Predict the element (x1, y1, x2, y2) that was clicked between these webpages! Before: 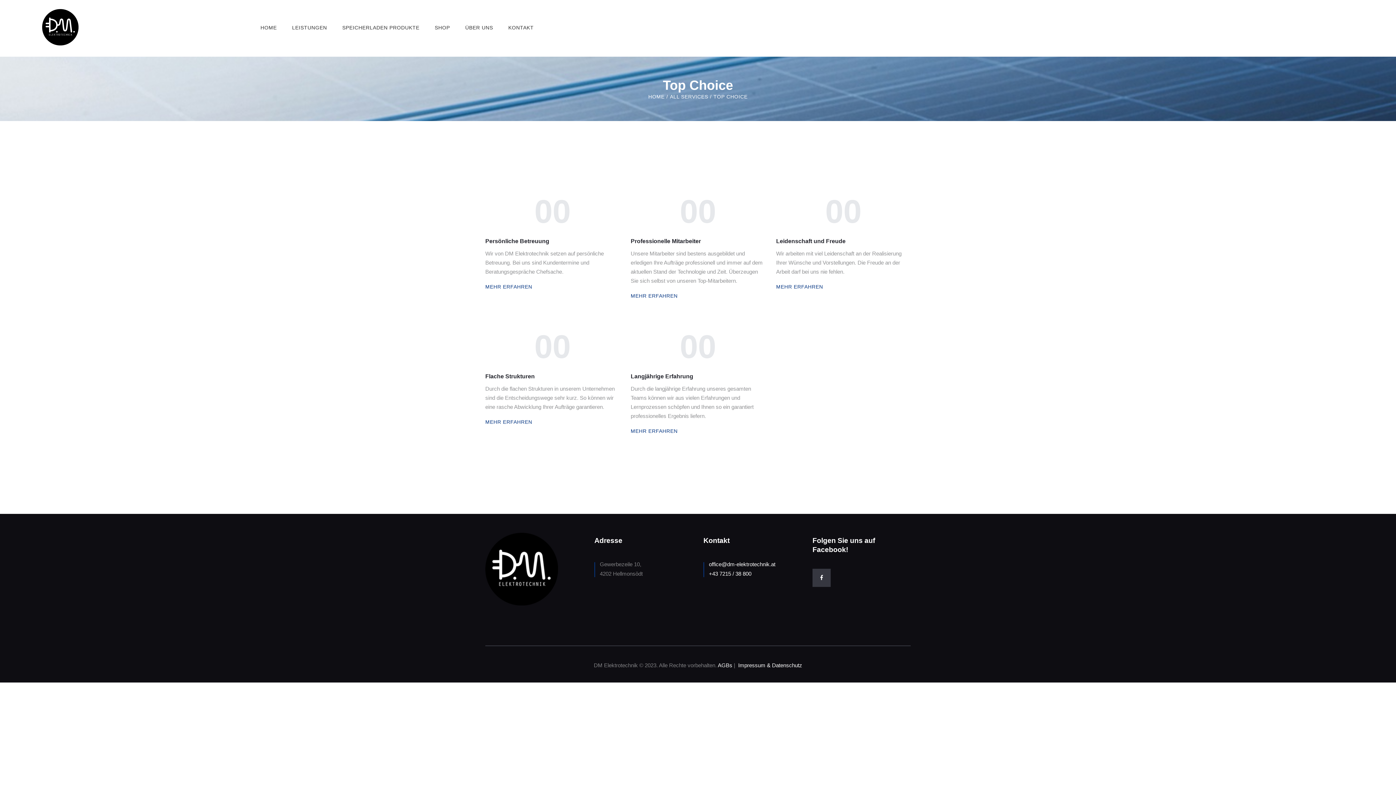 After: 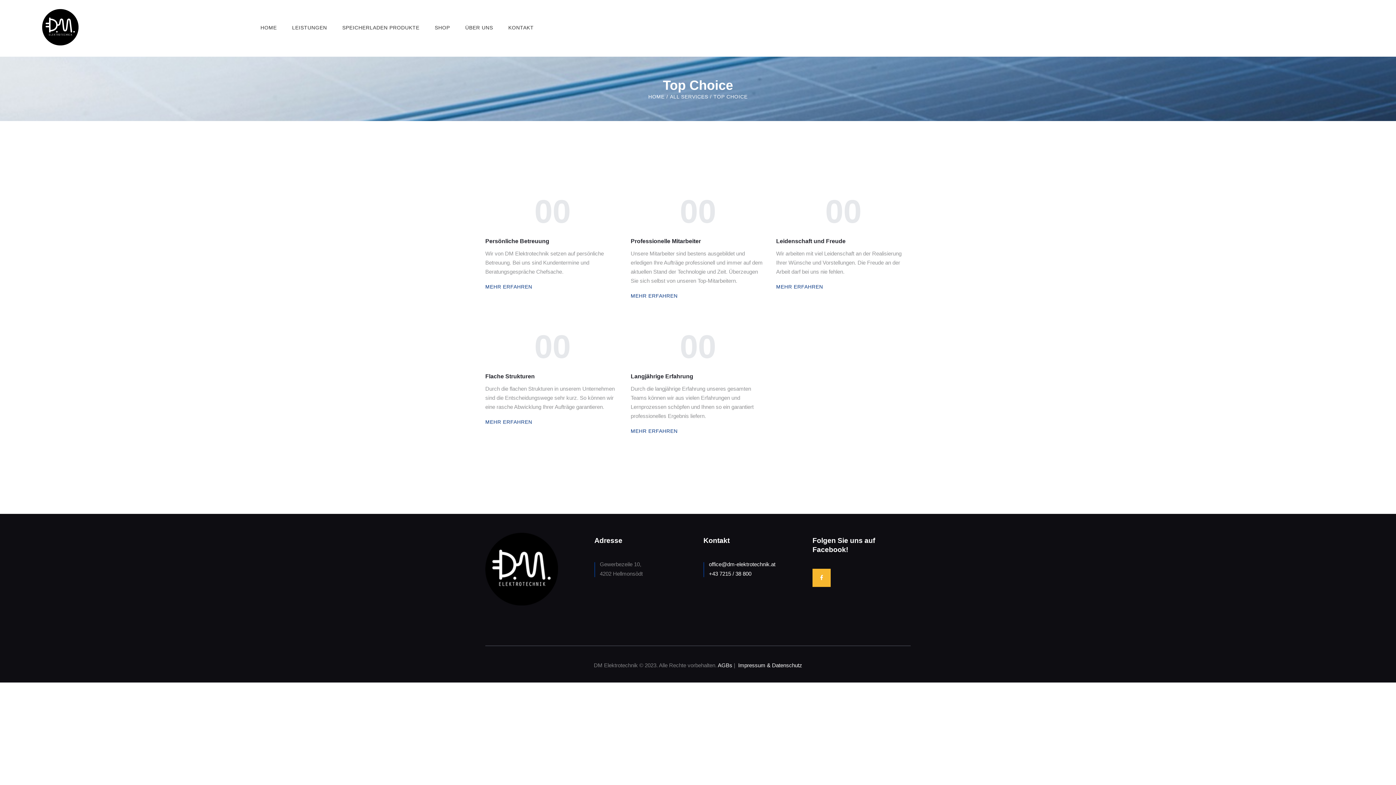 Action: bbox: (812, 569, 831, 587)